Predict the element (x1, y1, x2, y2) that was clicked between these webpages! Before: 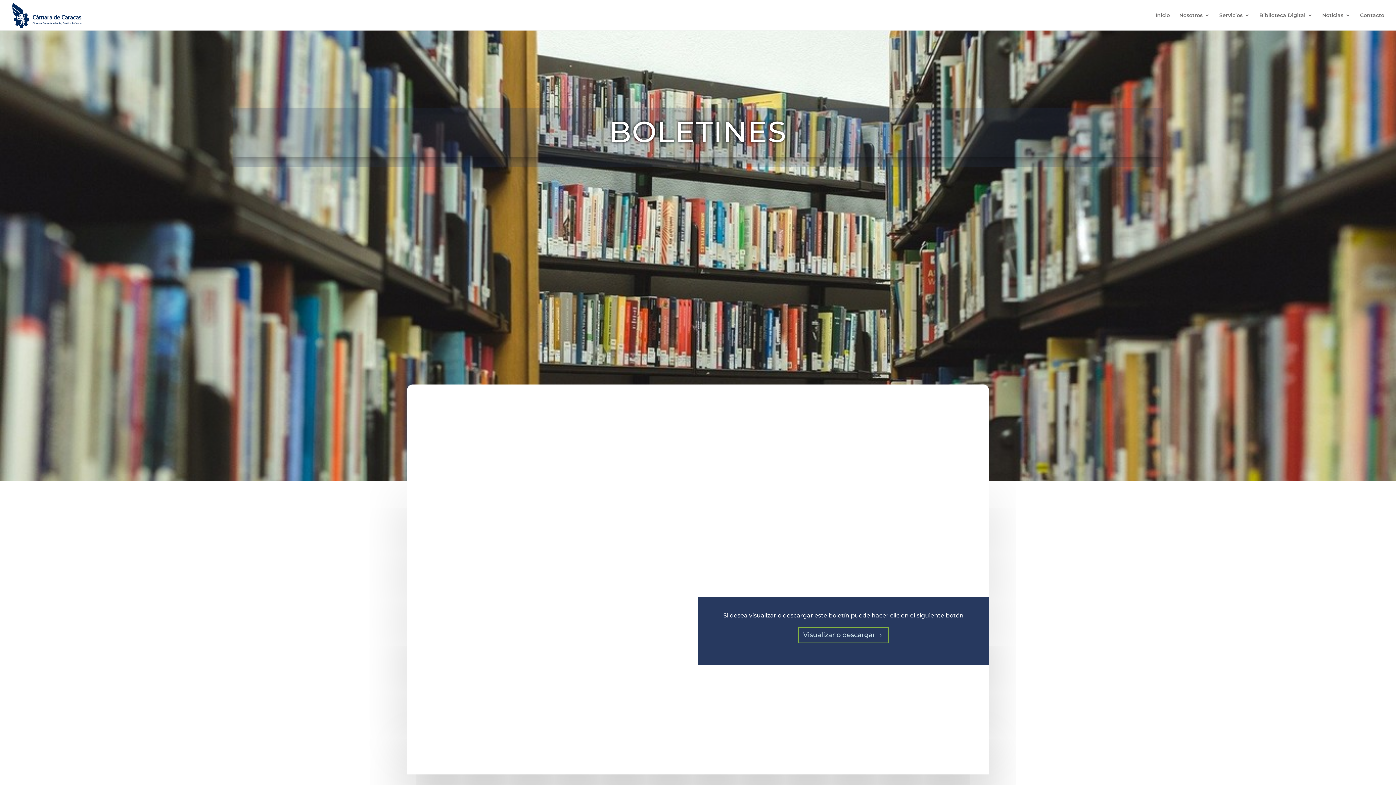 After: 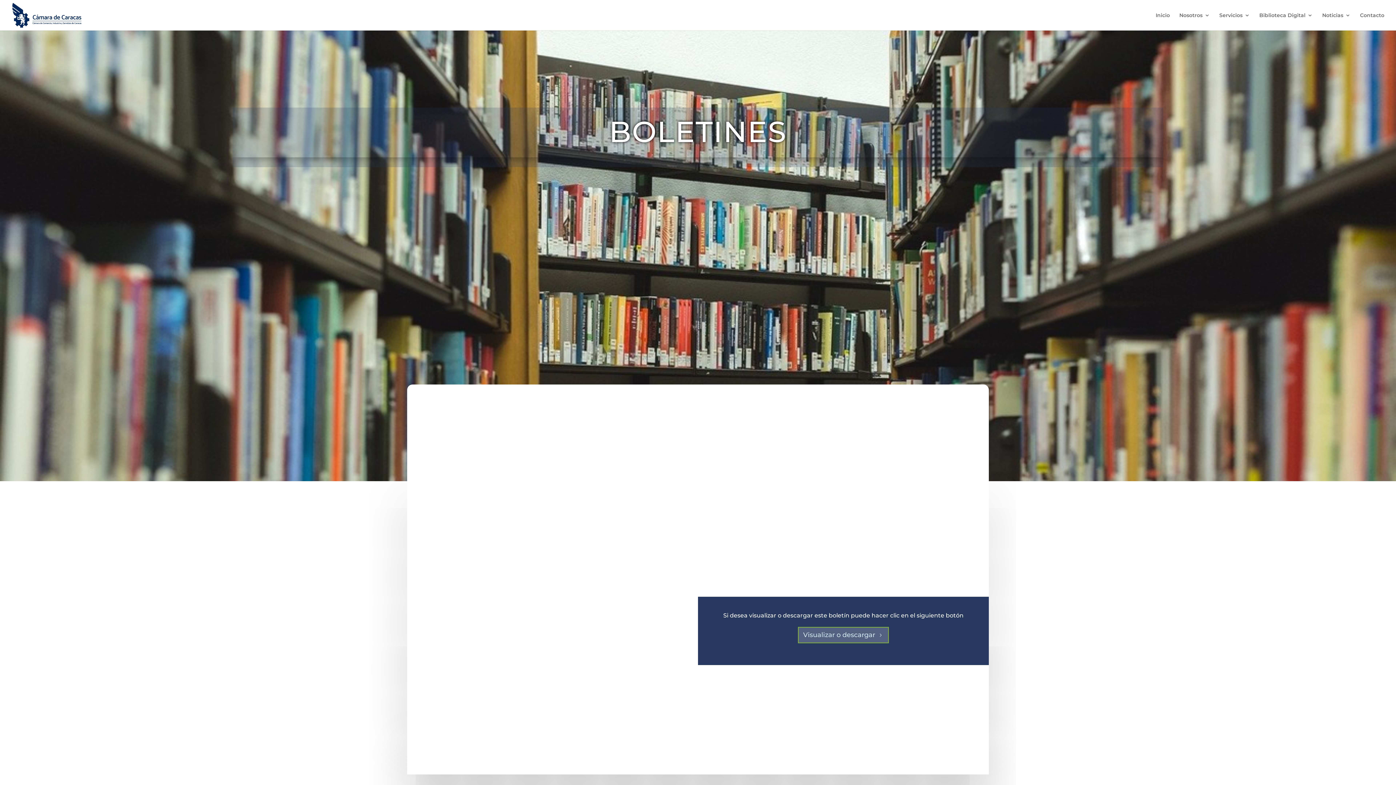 Action: bbox: (798, 627, 889, 643) label: Visualizar o descargar